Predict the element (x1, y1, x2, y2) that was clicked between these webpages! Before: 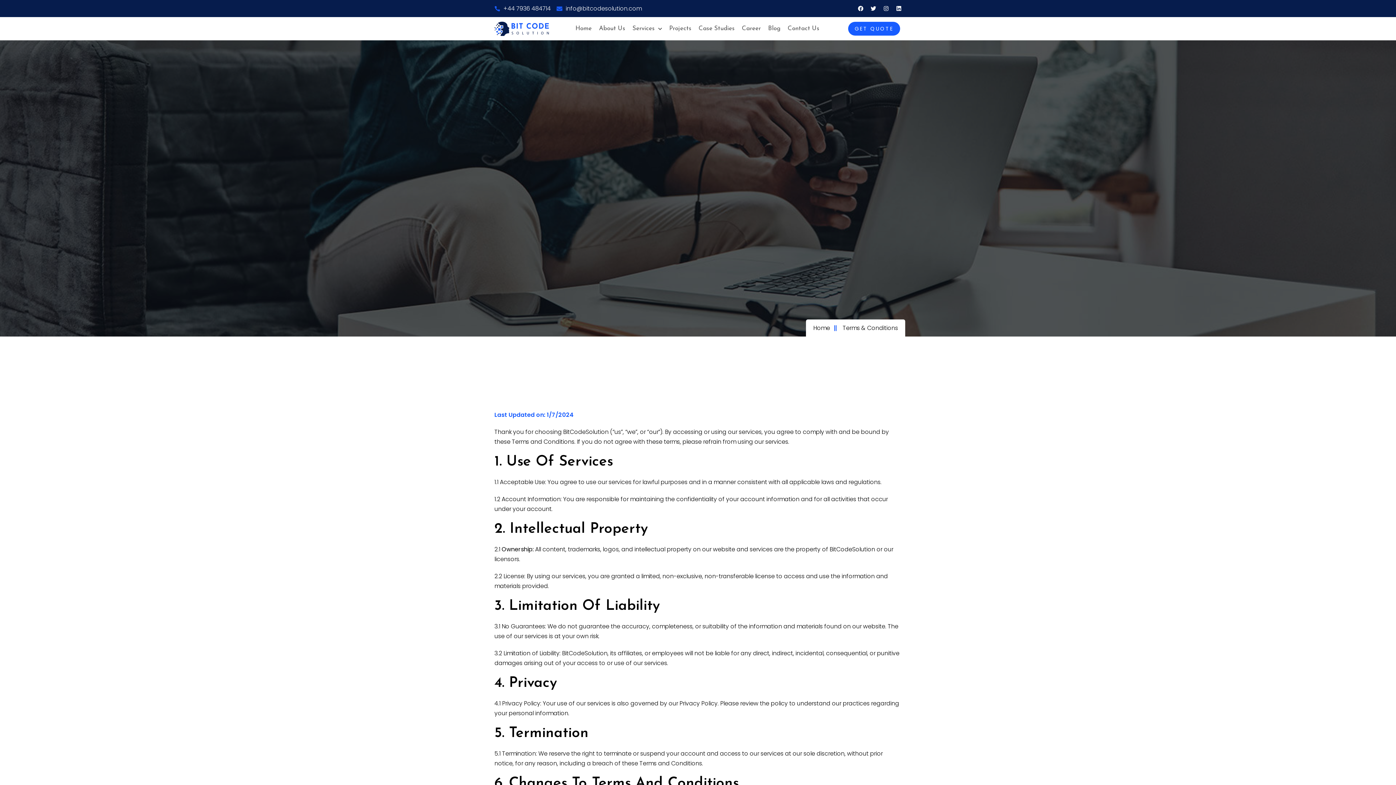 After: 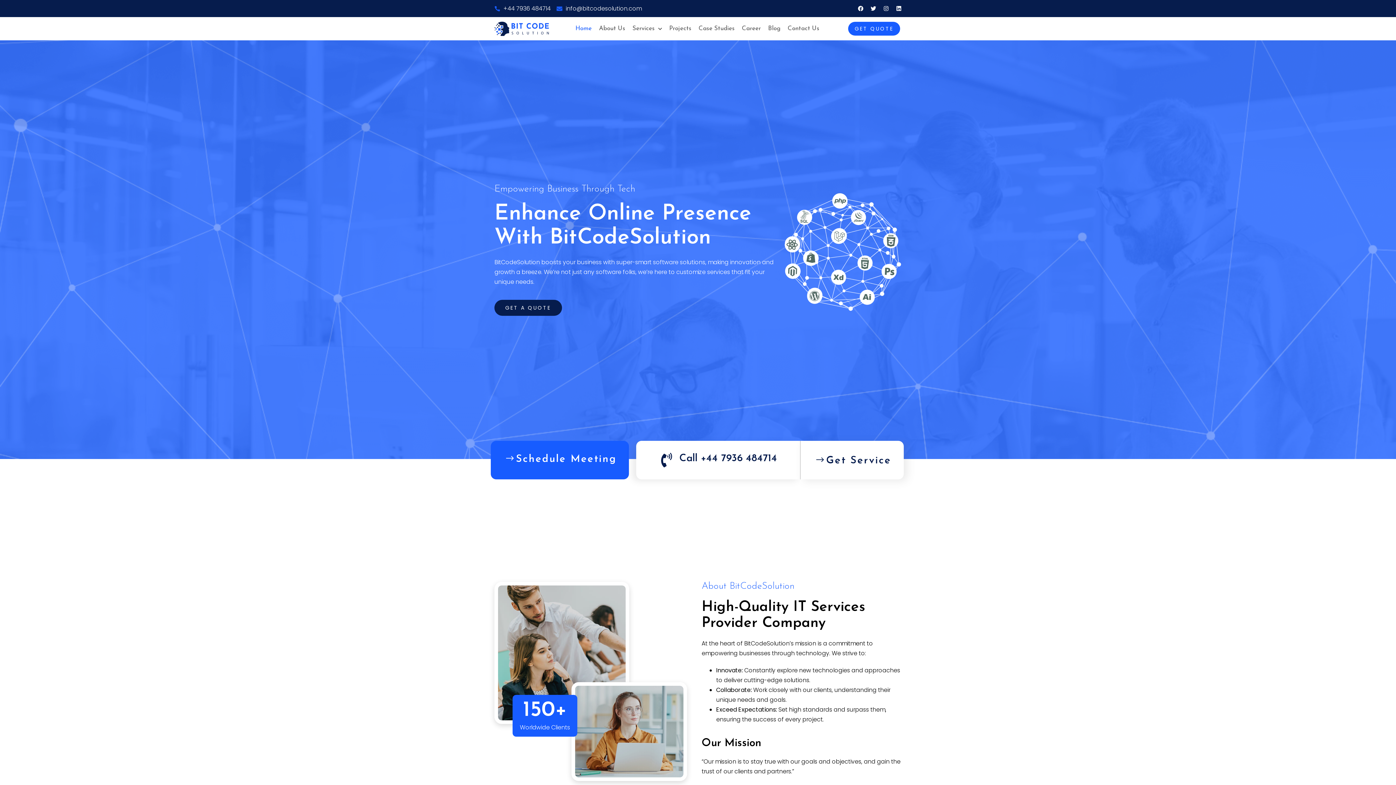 Action: bbox: (571, 20, 595, 36) label: Home